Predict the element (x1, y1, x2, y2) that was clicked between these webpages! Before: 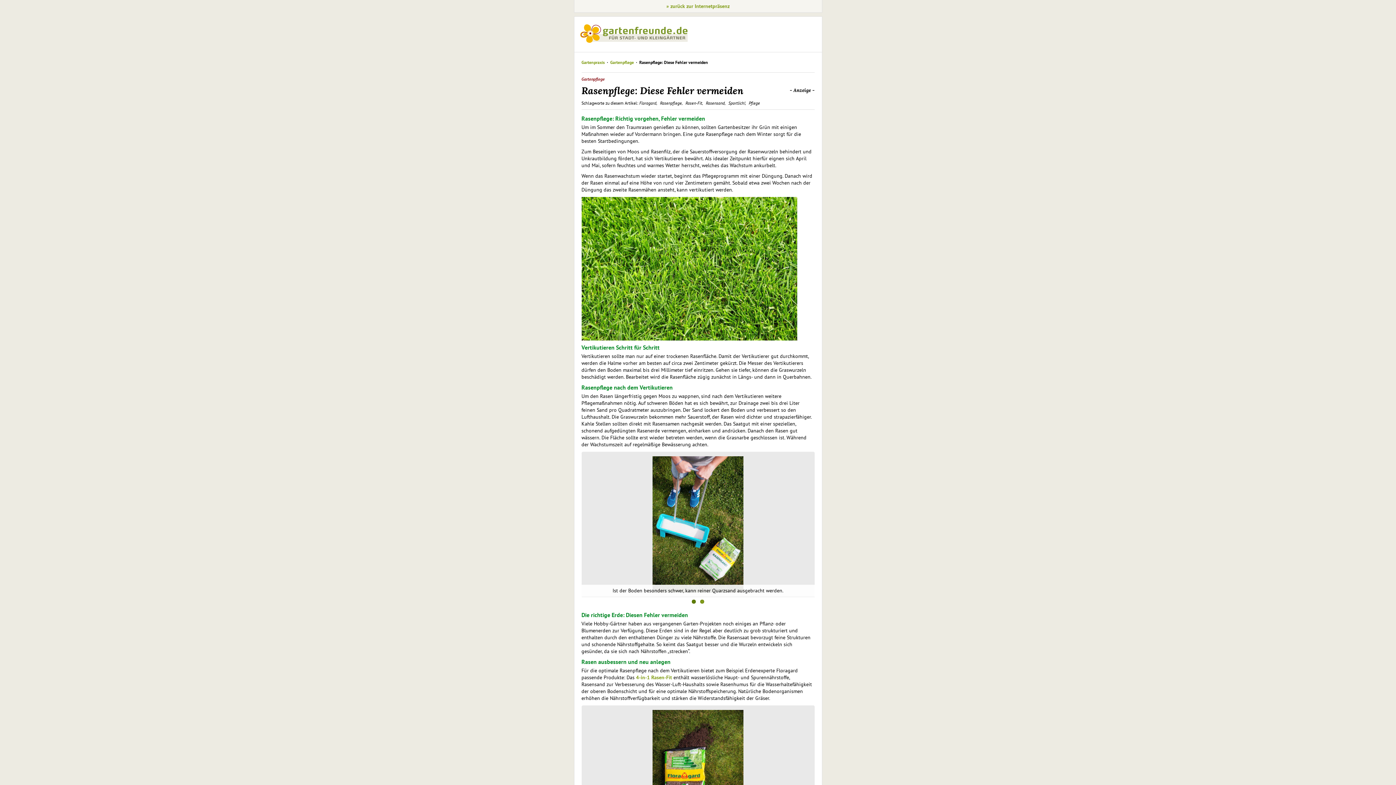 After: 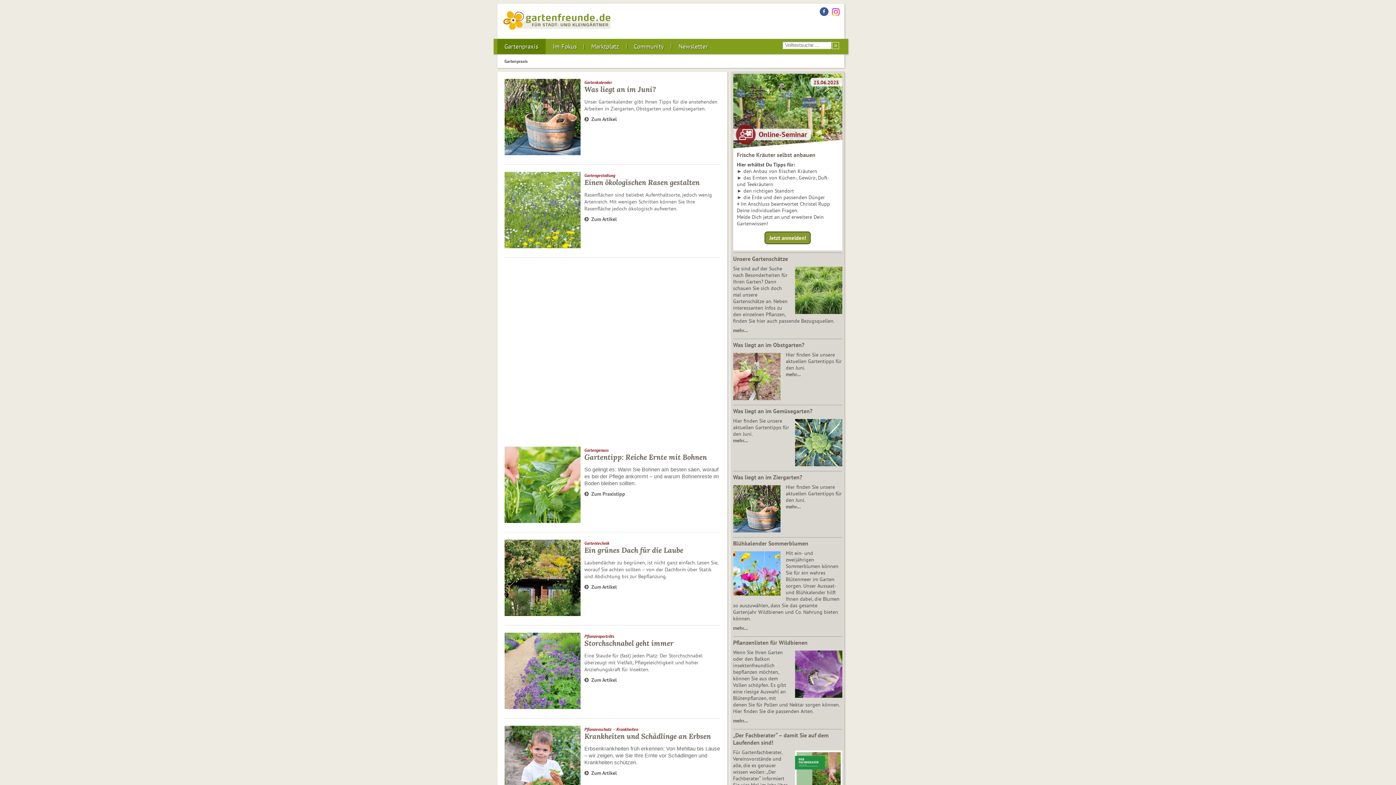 Action: label: Gartenpraxis bbox: (581, 59, 604, 65)